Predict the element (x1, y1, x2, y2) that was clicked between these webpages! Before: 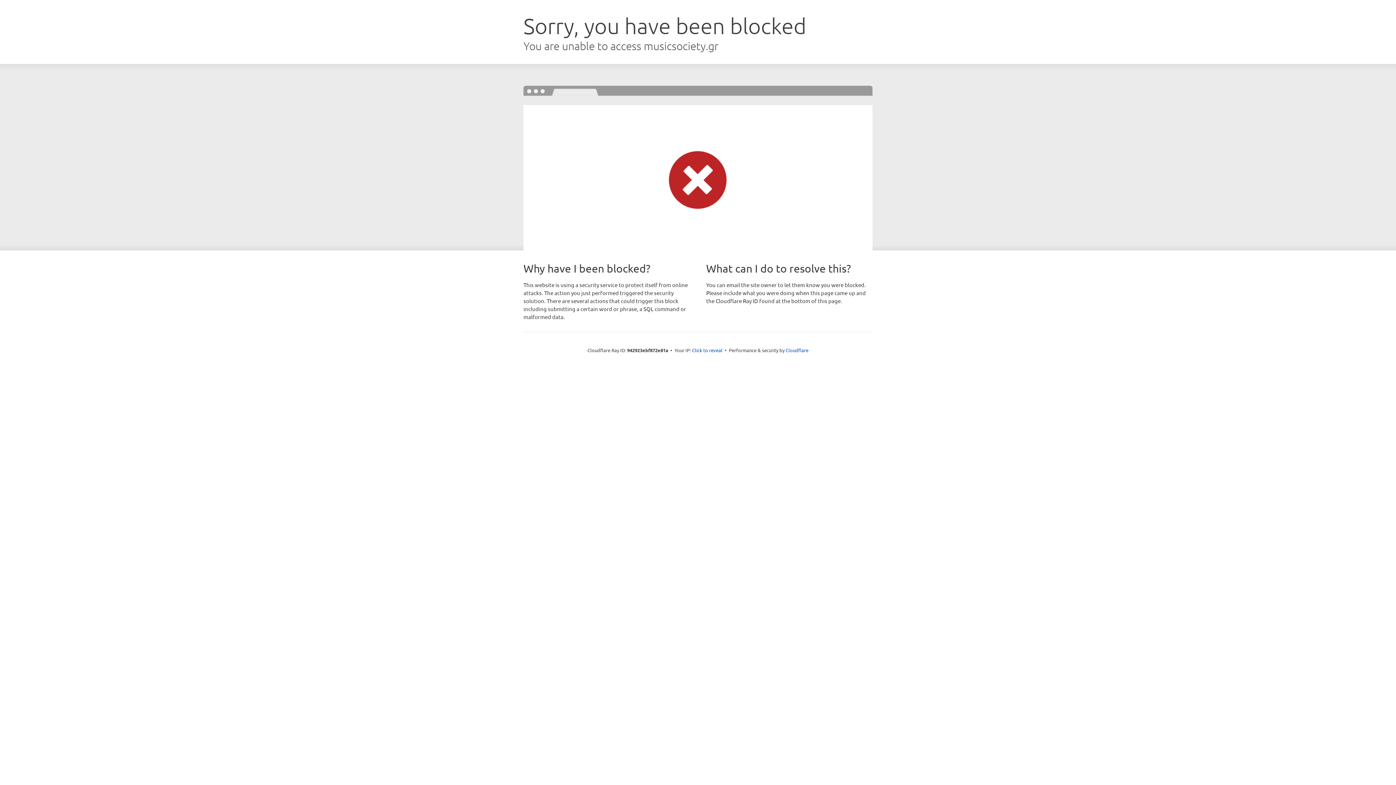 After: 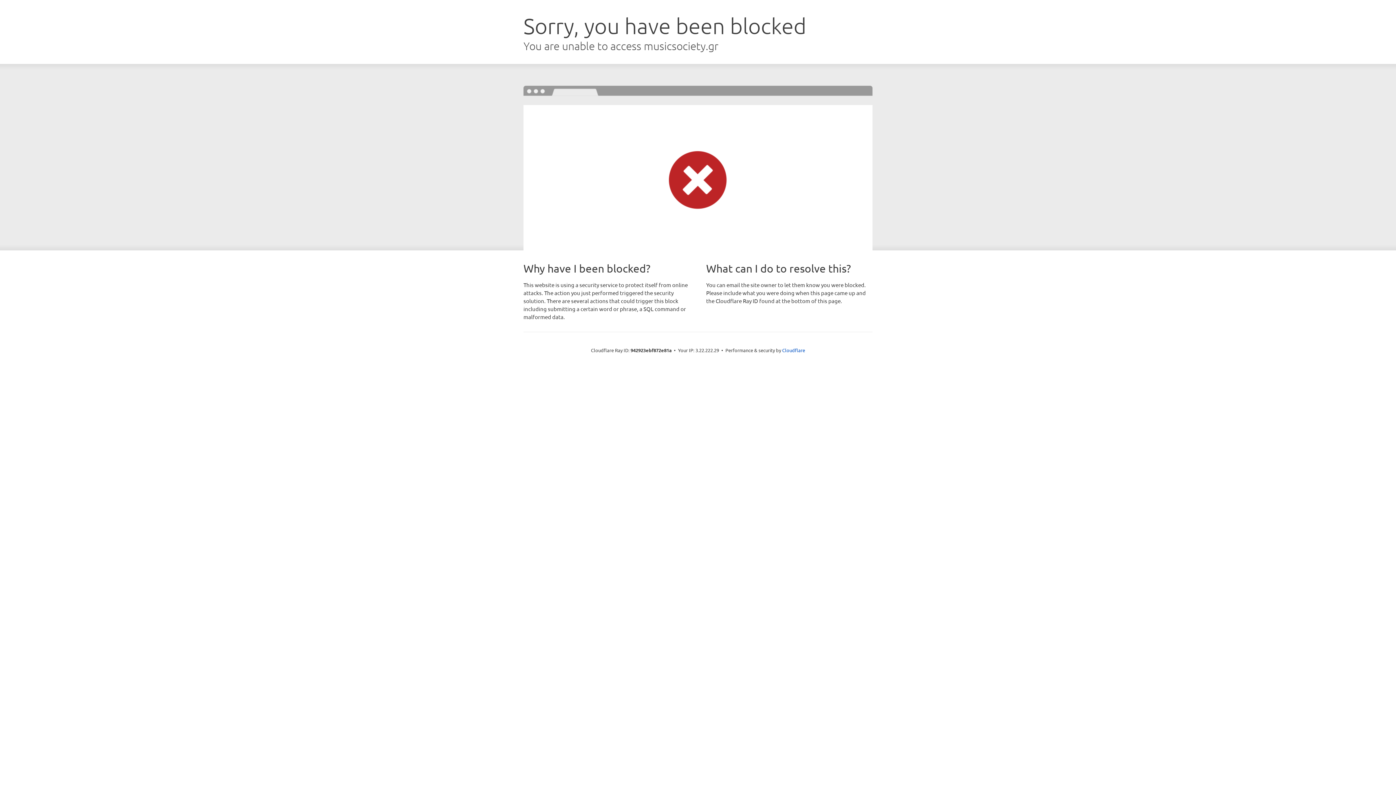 Action: label: Click to reveal bbox: (692, 346, 722, 353)